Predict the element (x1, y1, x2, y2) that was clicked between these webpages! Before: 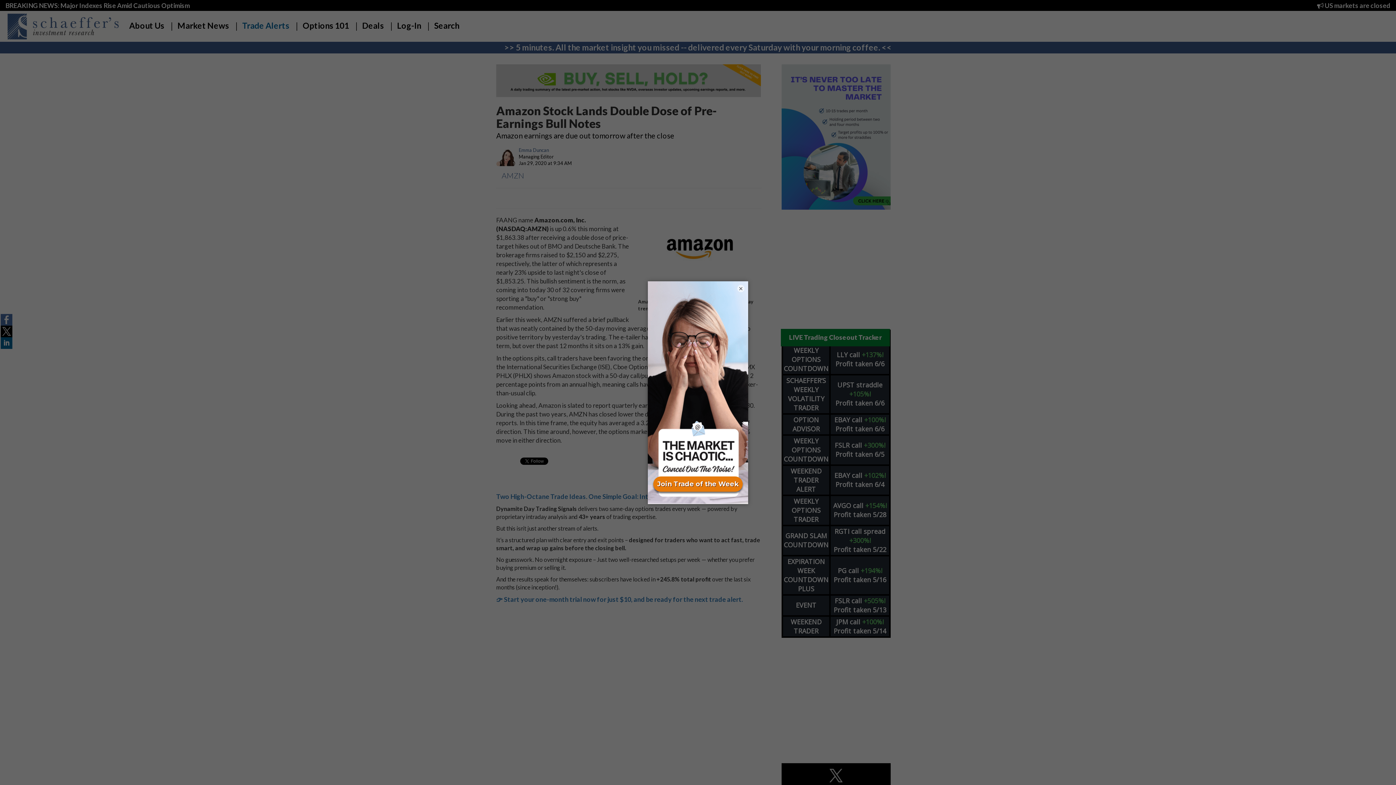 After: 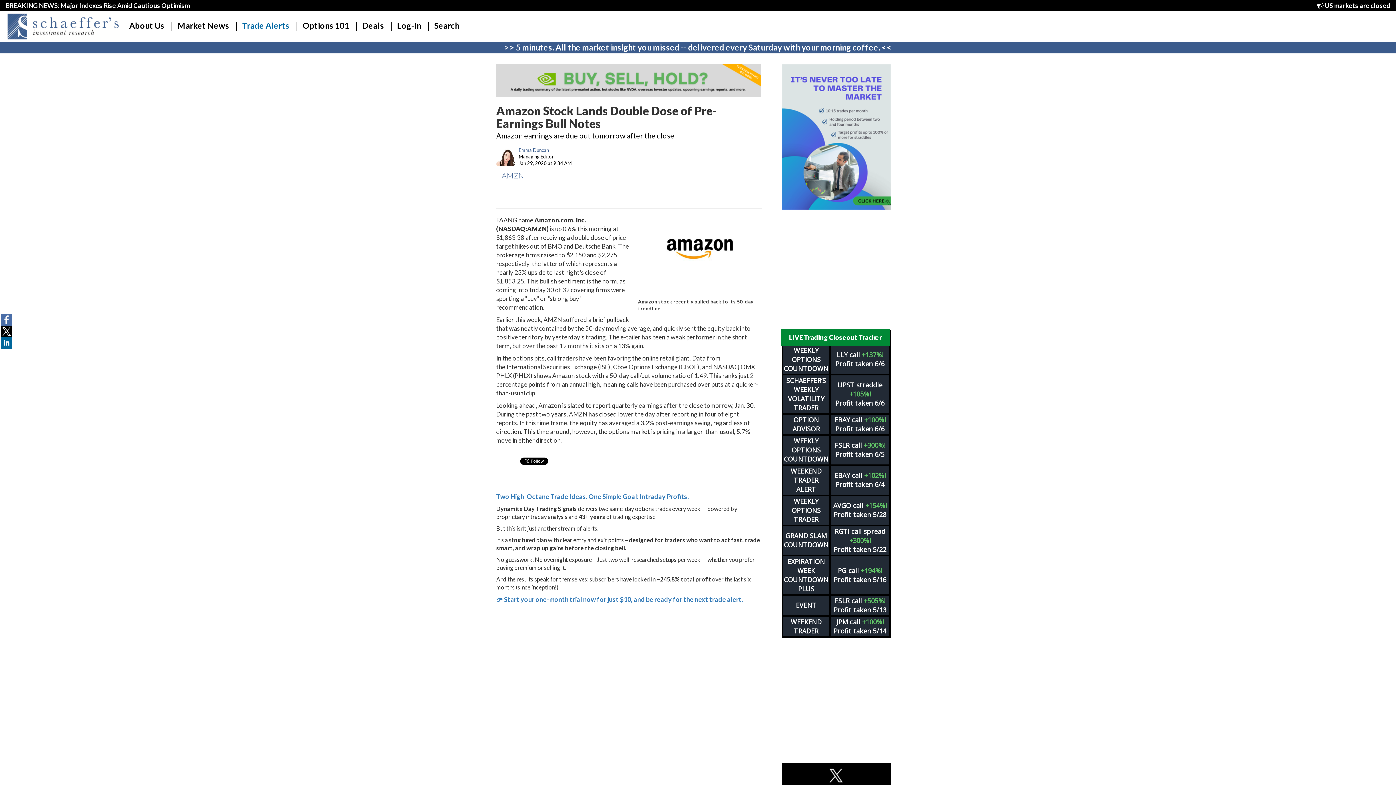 Action: bbox: (737, 284, 744, 292) label: ×